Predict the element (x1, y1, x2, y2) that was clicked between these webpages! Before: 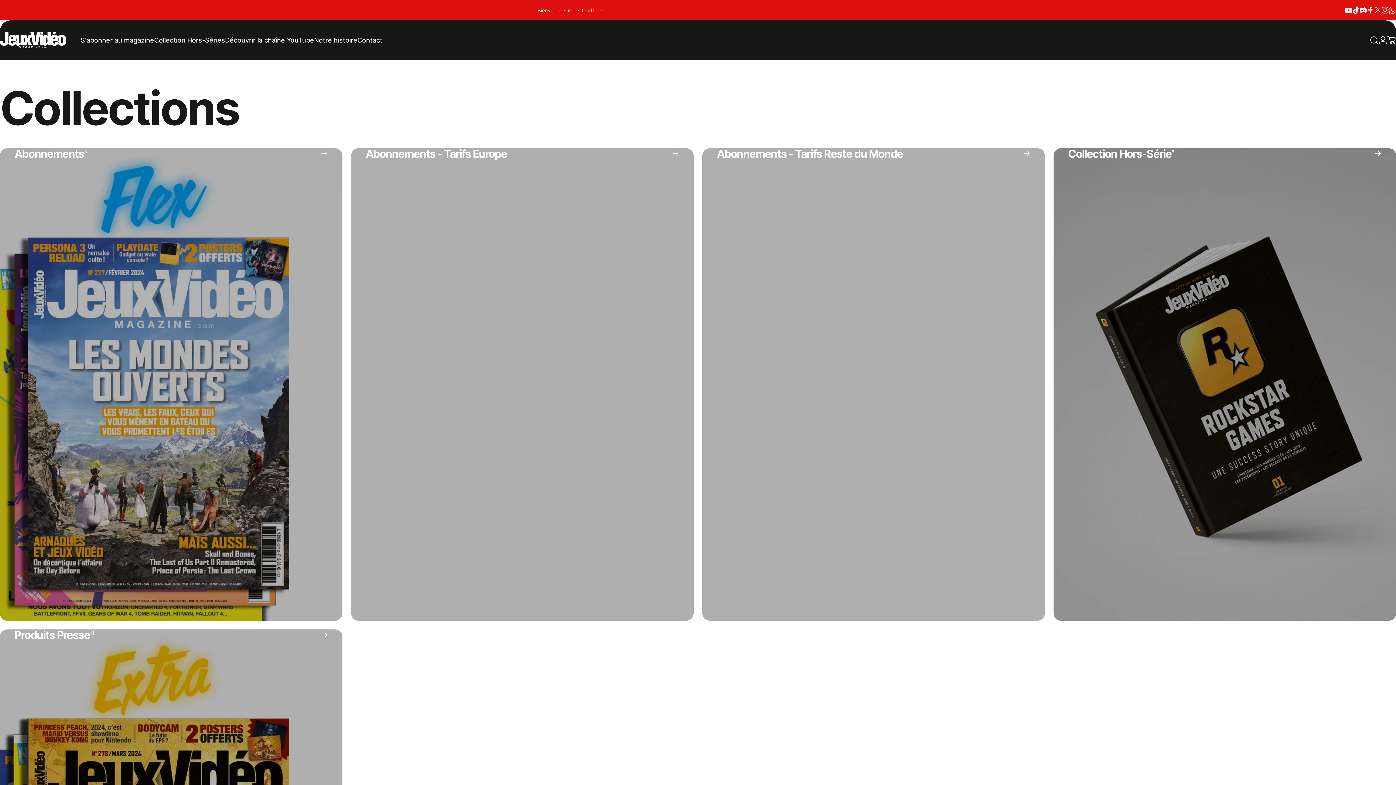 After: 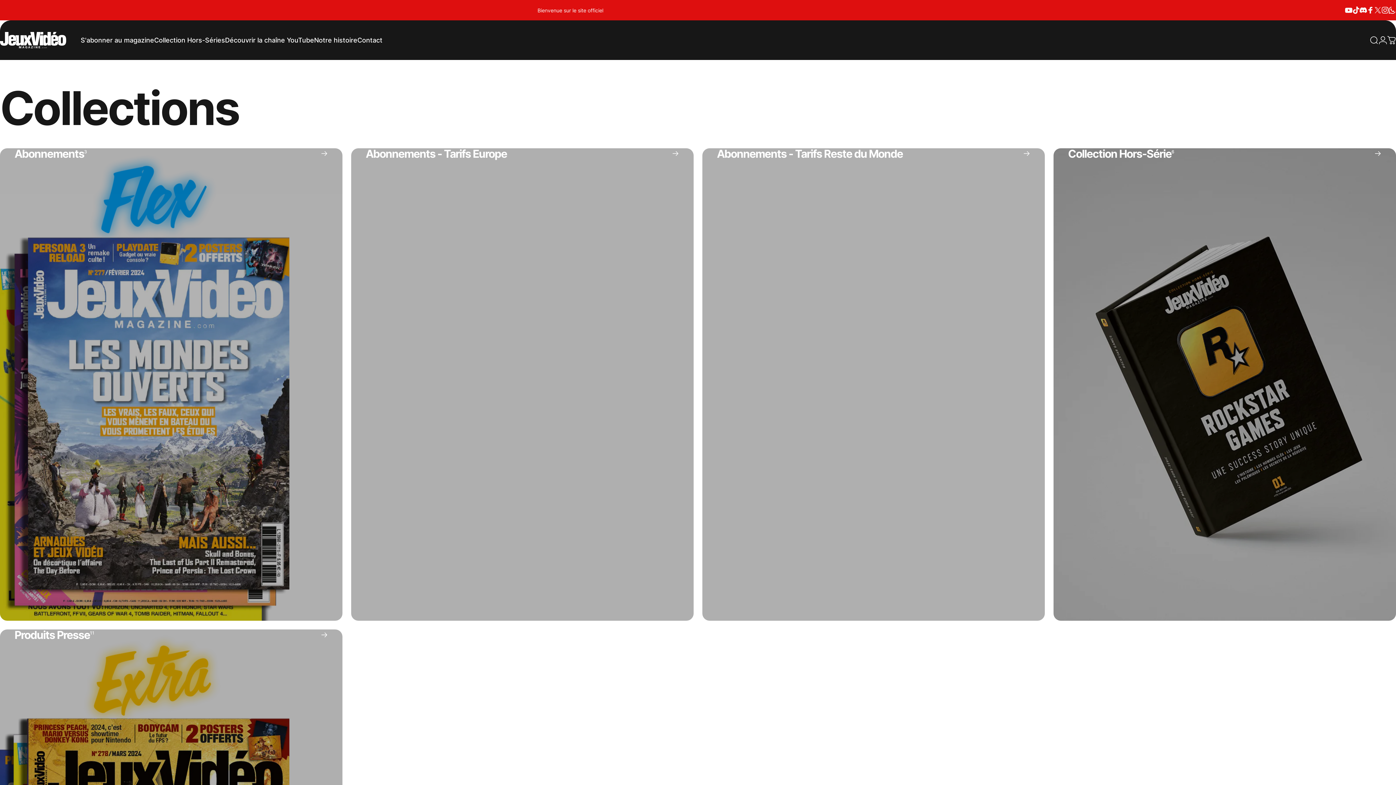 Action: bbox: (1345, 6, 1352, 13) label: YouTube